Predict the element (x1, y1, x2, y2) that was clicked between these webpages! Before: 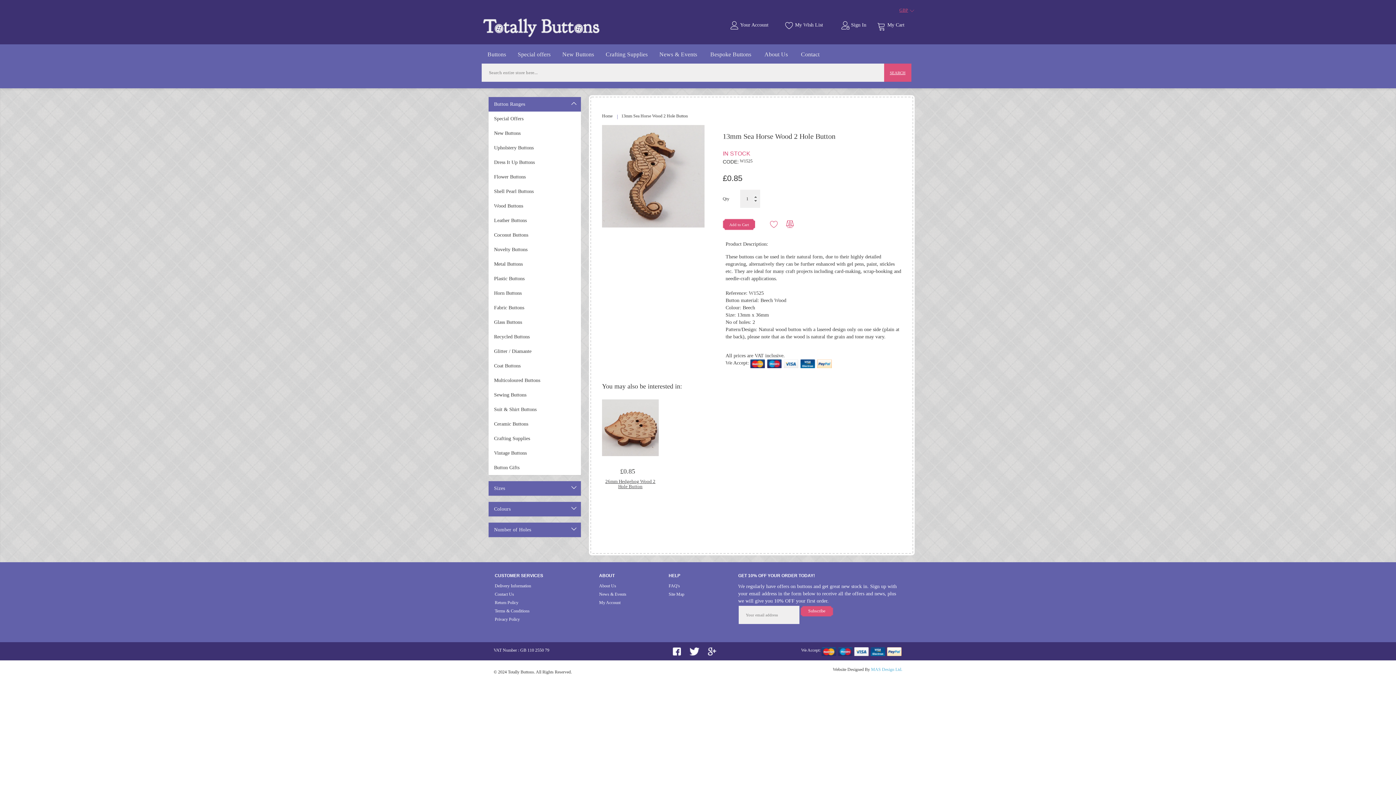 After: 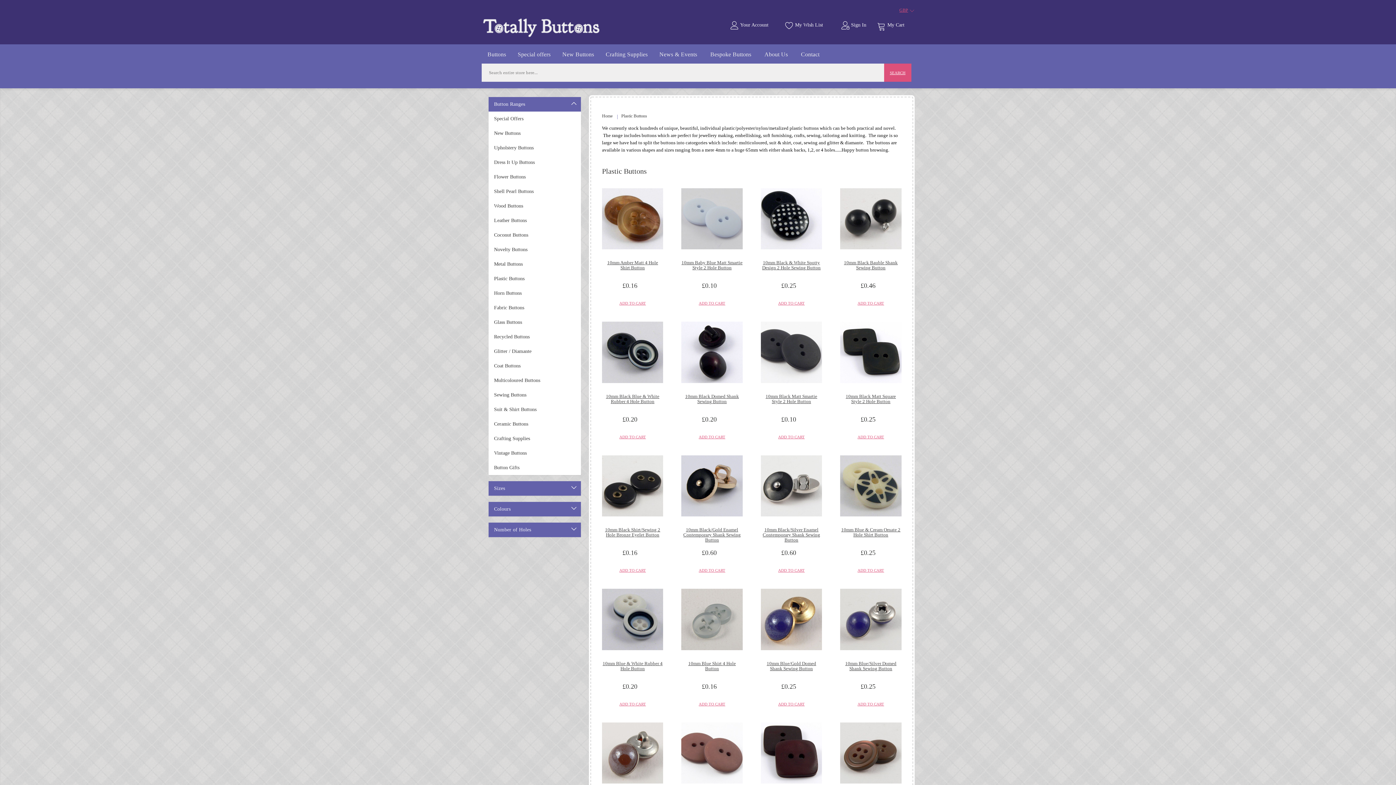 Action: label: Plastic Buttons bbox: (494, 275, 568, 282)